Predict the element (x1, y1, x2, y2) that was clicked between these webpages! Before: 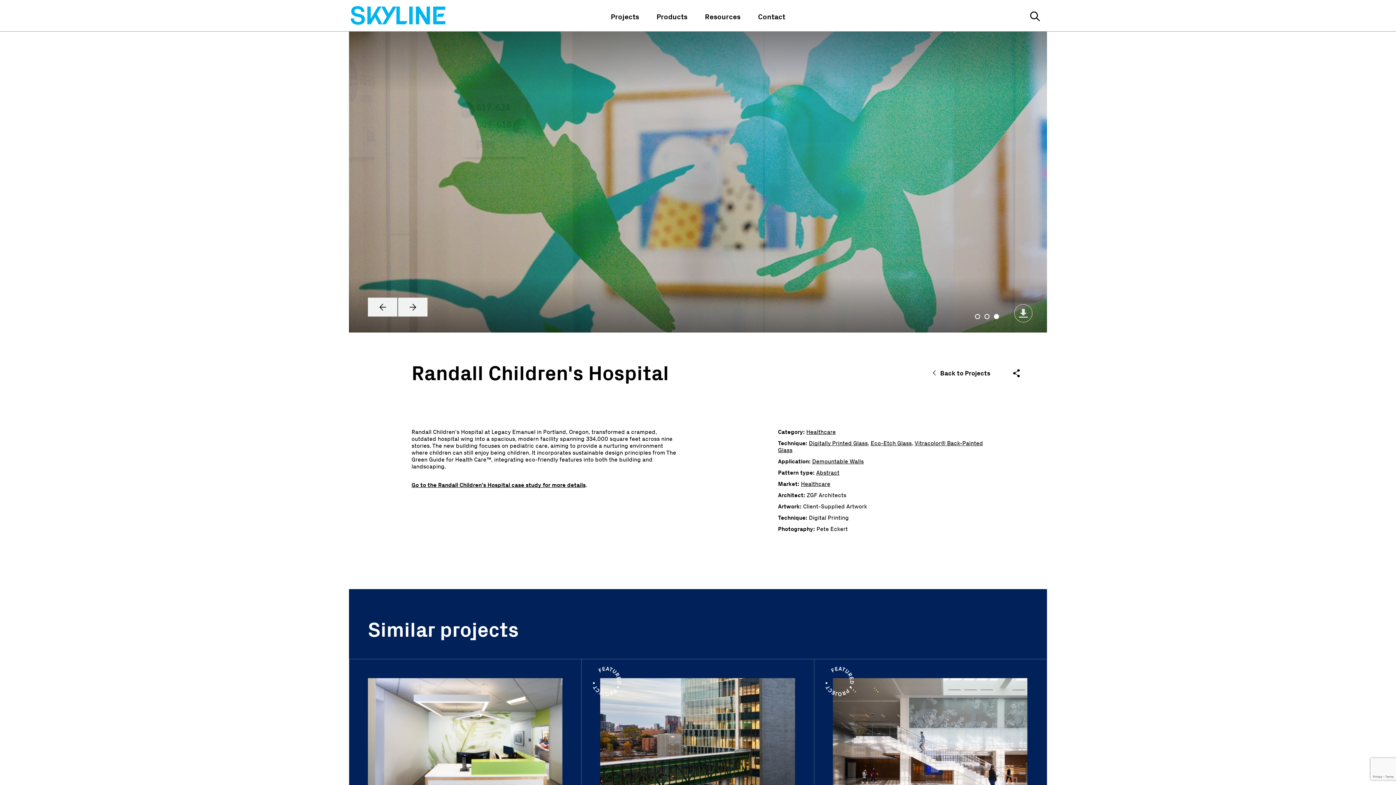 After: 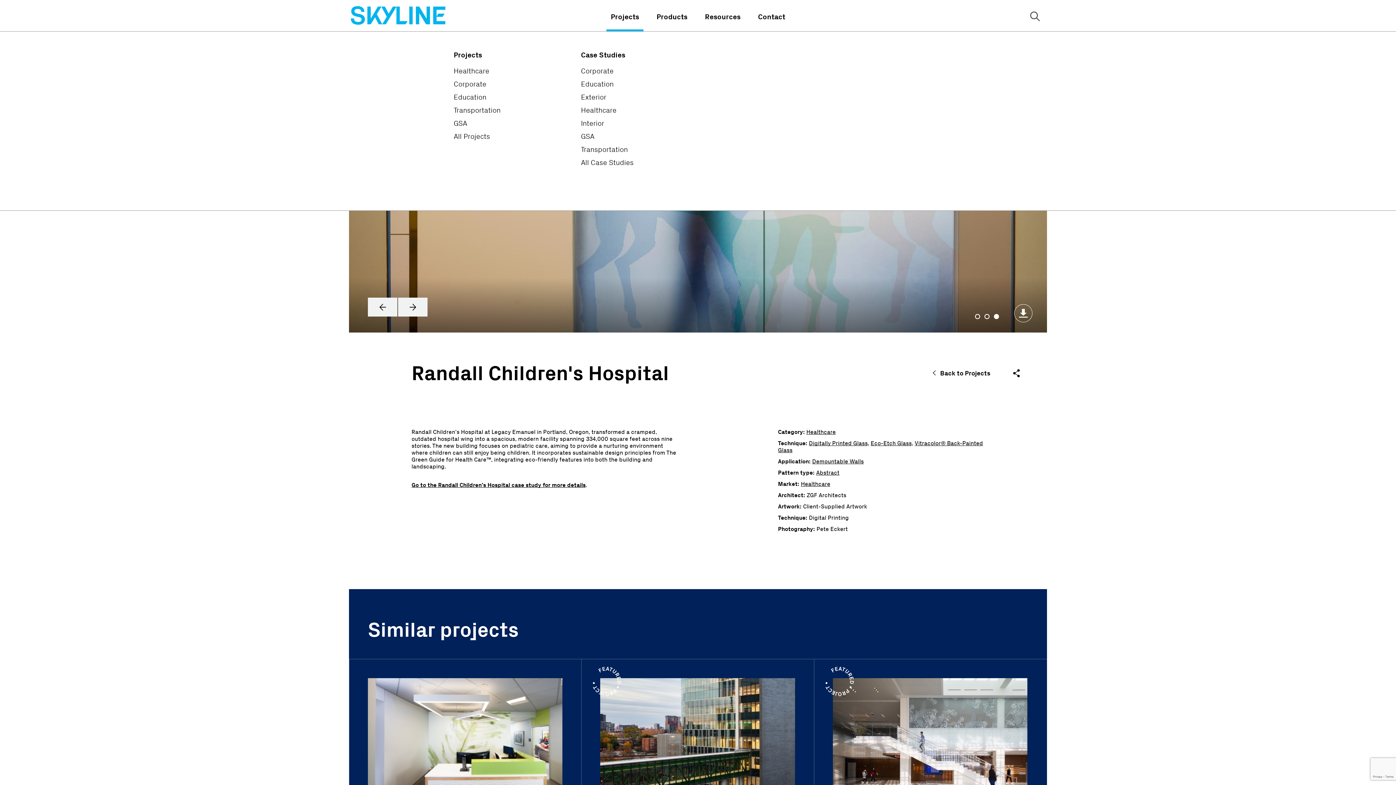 Action: label: Projects bbox: (606, 11, 643, 31)